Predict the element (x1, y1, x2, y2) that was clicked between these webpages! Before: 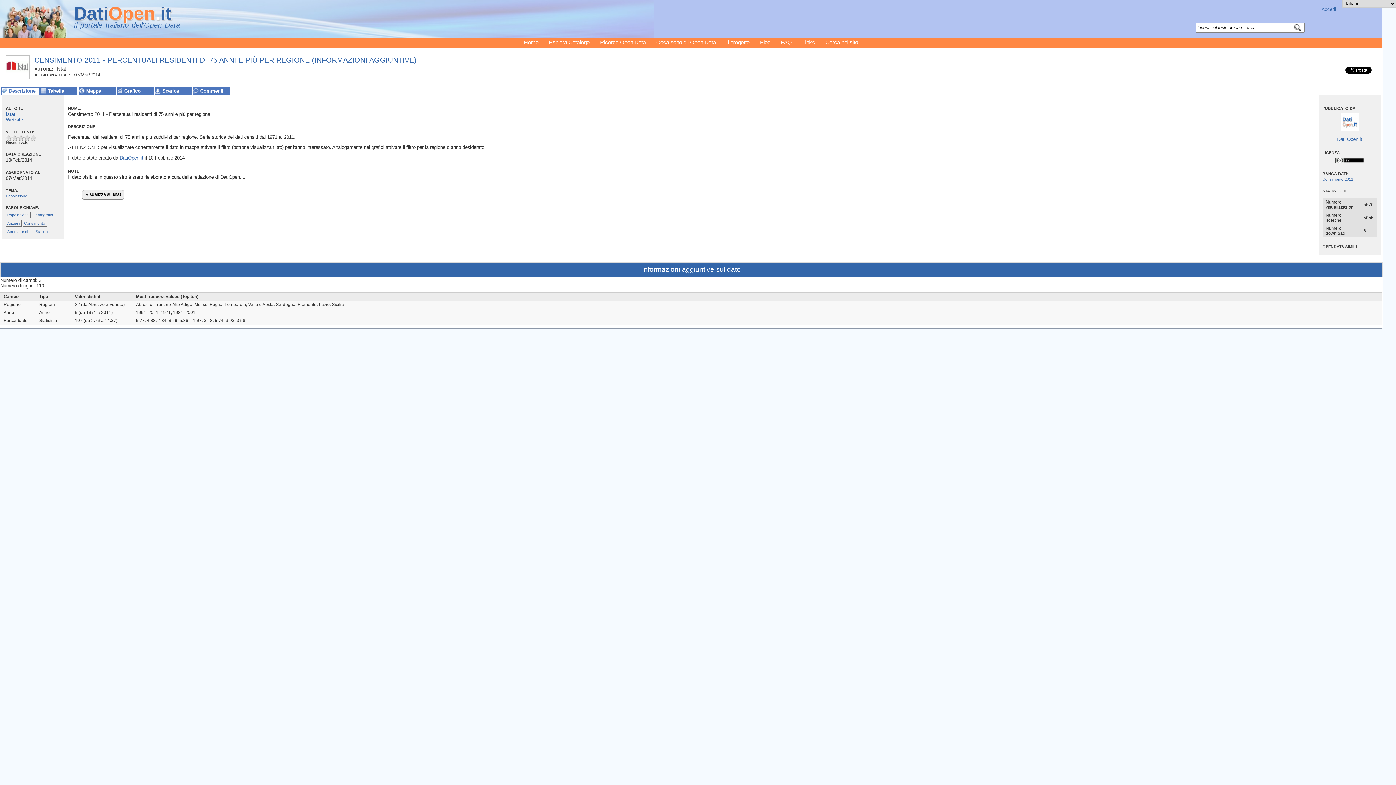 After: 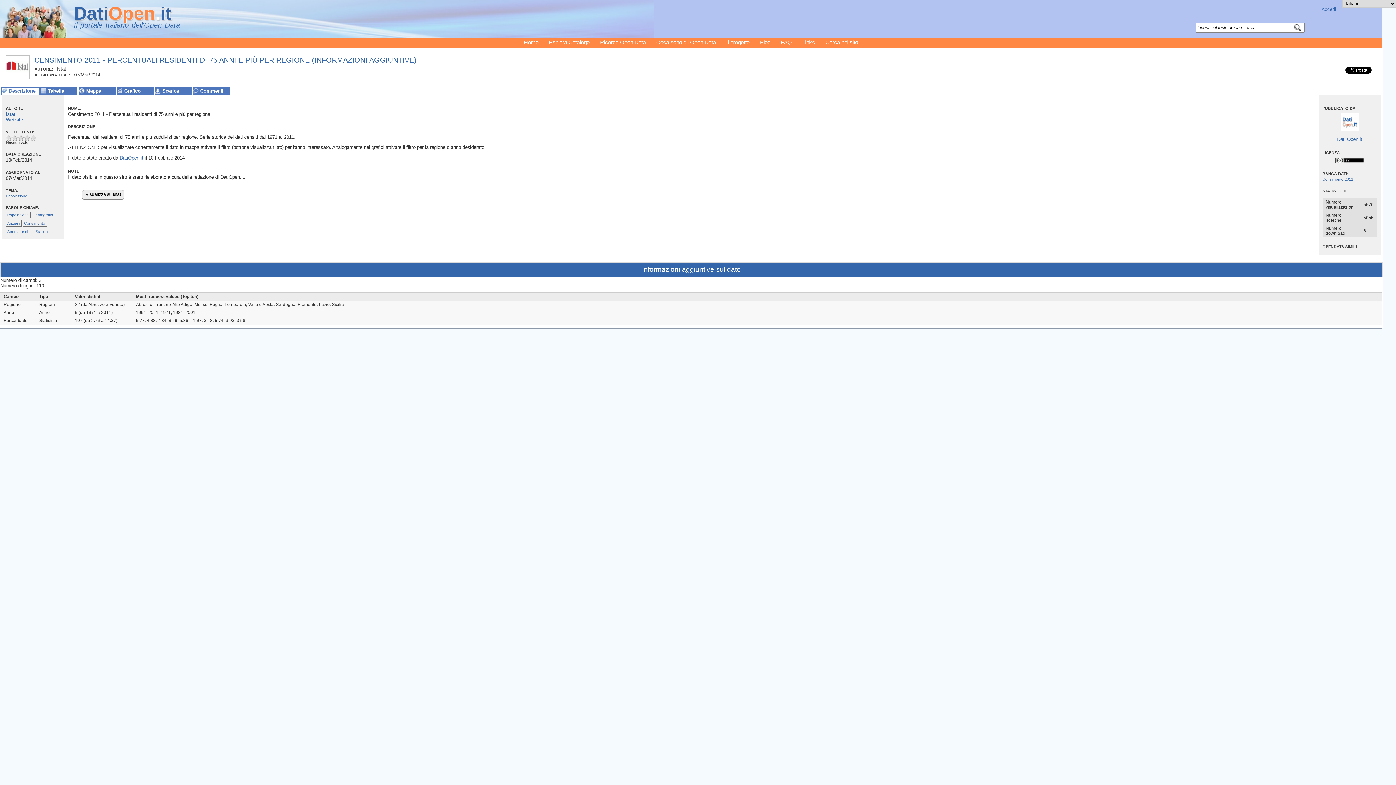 Action: bbox: (5, 116, 22, 122) label: Website